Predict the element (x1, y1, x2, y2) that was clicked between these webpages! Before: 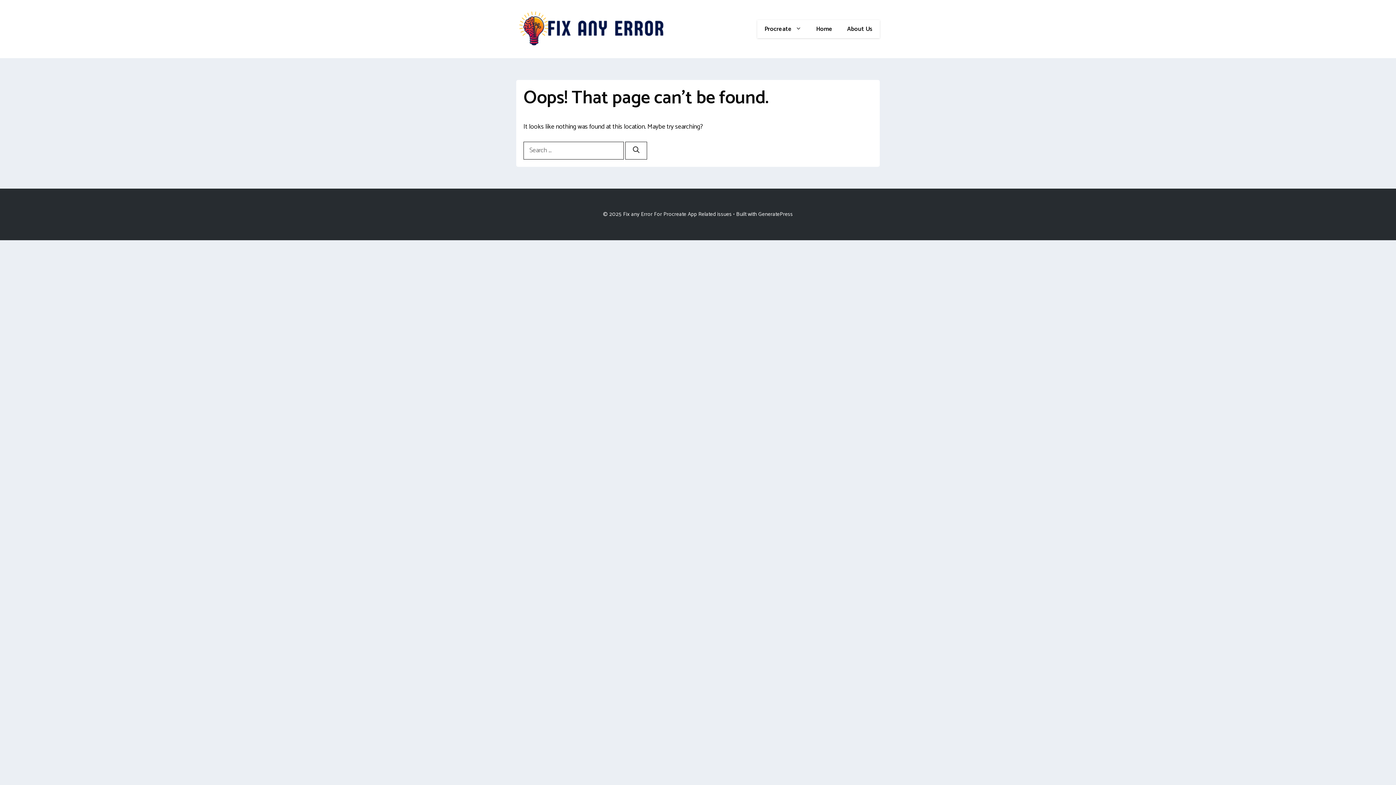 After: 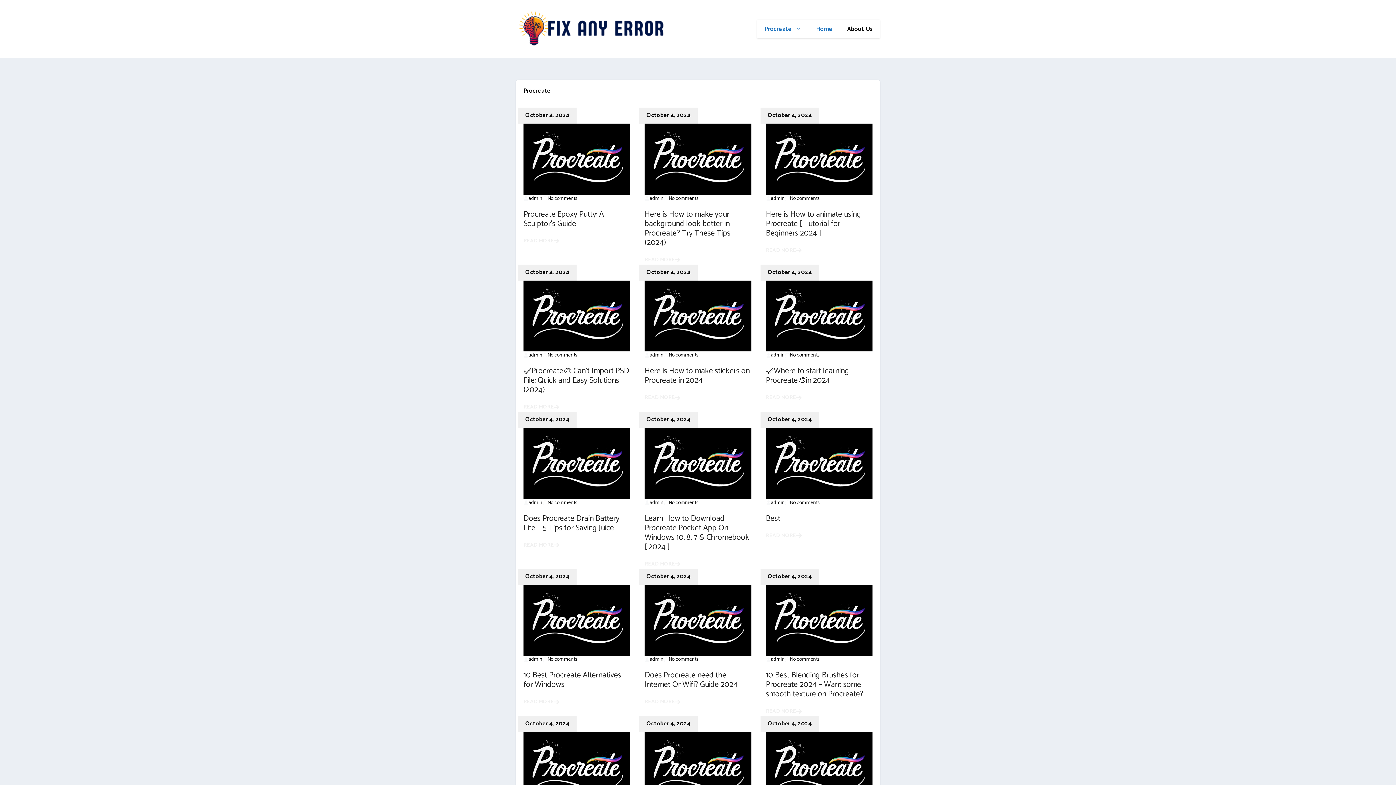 Action: bbox: (757, 20, 809, 38) label: Procreate